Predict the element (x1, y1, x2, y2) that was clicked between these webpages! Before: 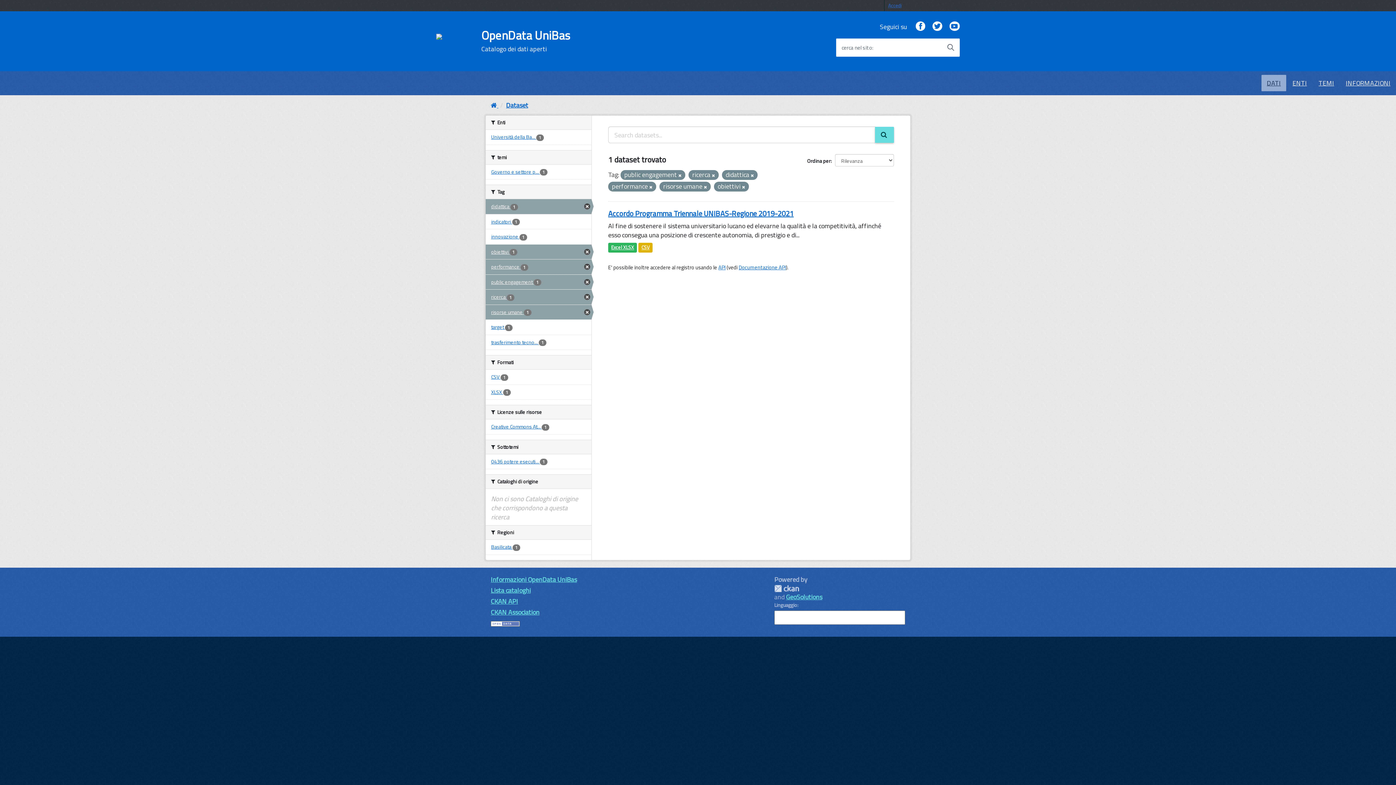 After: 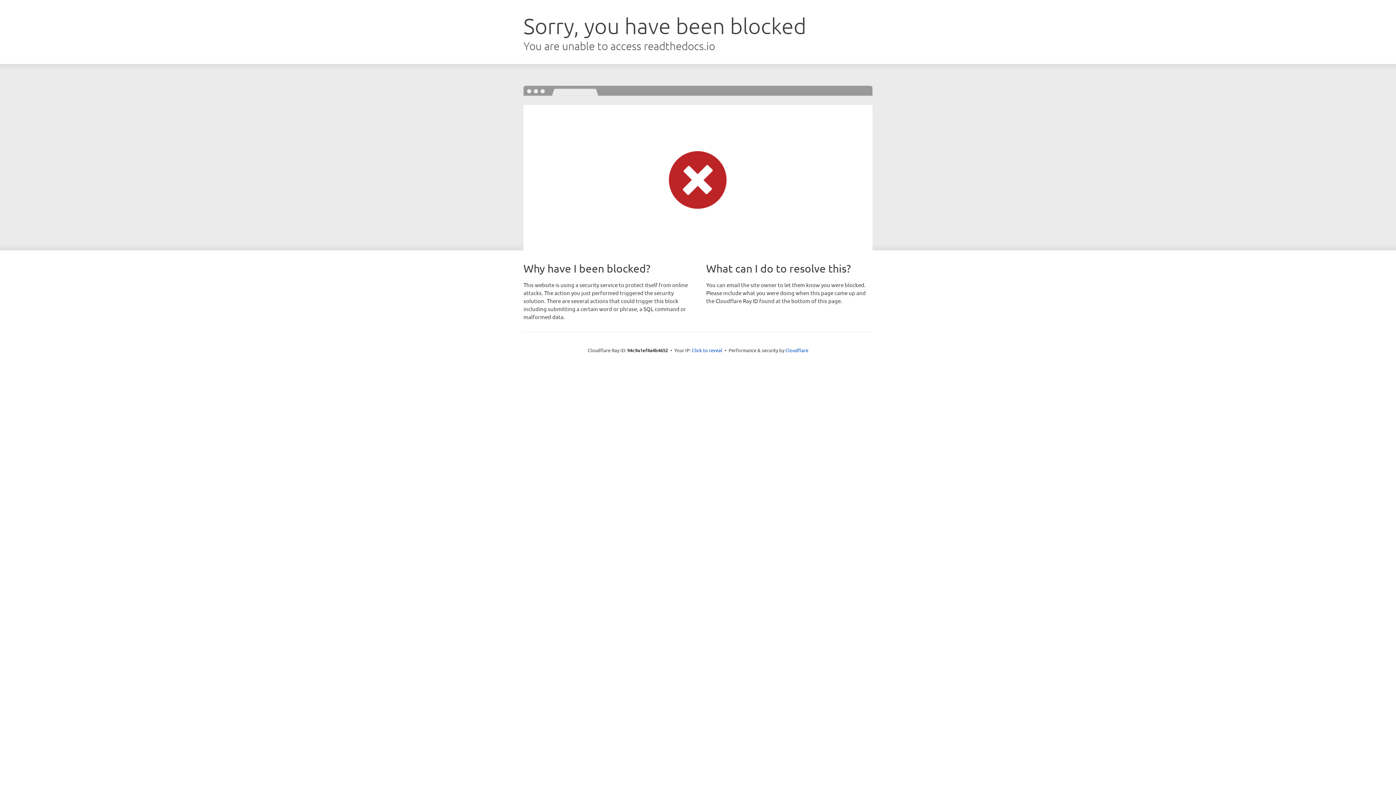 Action: bbox: (738, 263, 786, 271) label: Documentazione API